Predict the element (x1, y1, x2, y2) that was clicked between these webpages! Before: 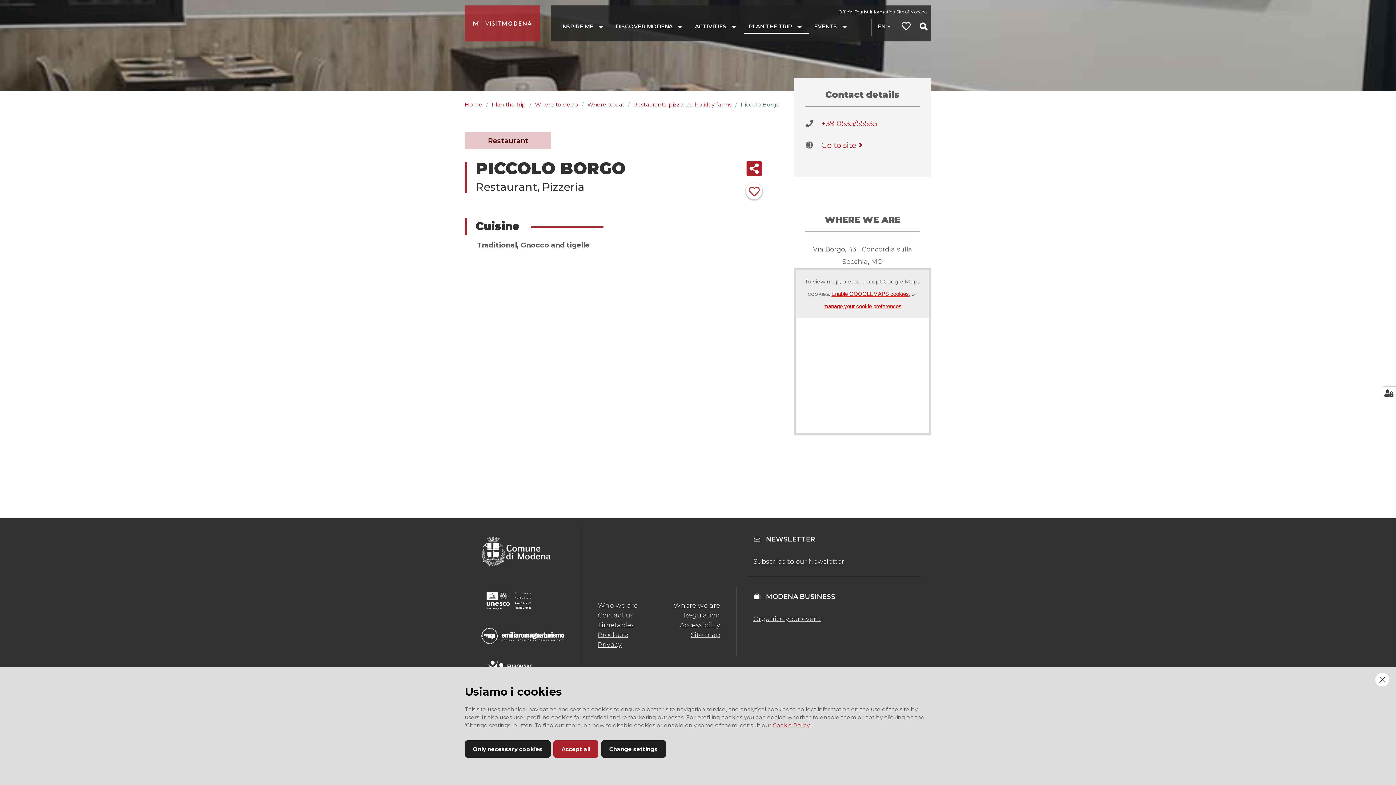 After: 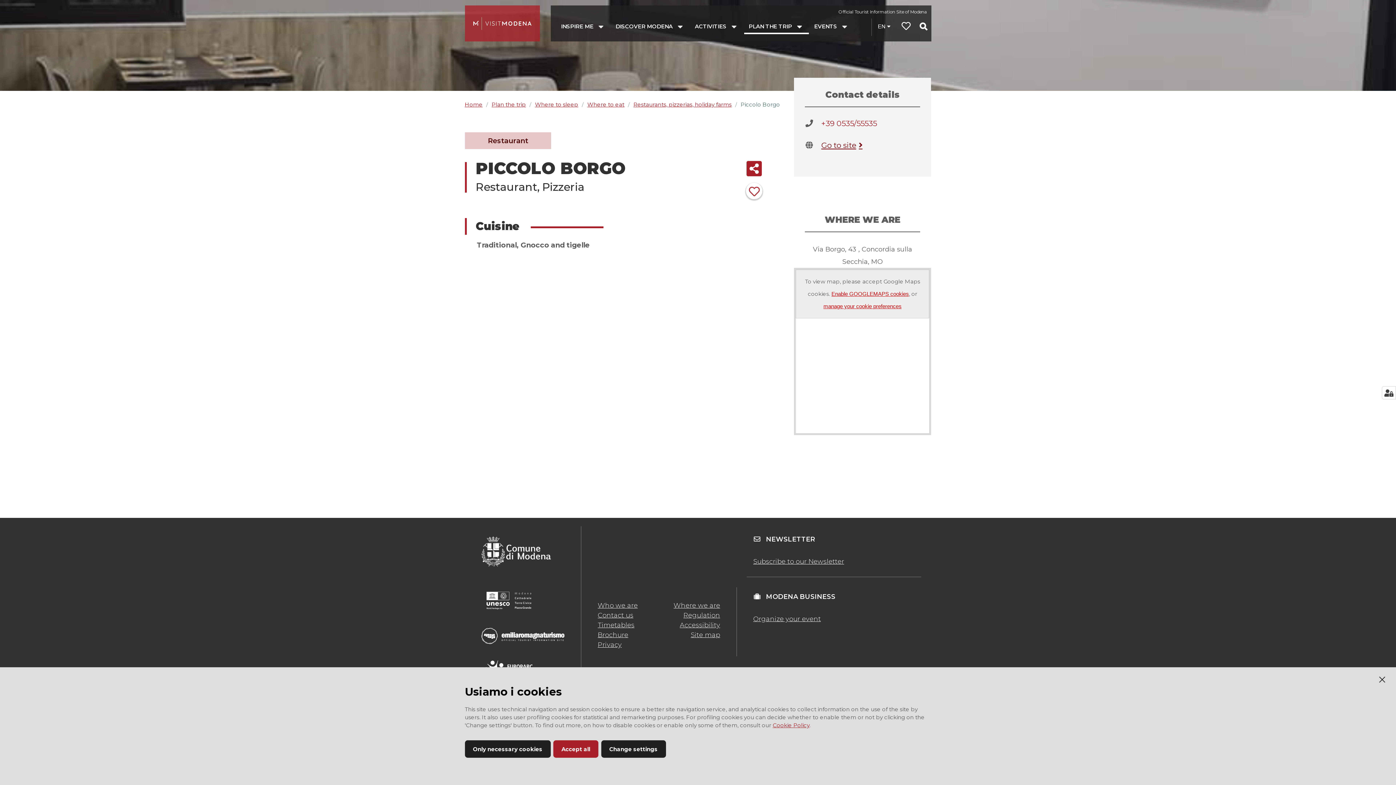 Action: label: Go to site bbox: (821, 140, 872, 149)